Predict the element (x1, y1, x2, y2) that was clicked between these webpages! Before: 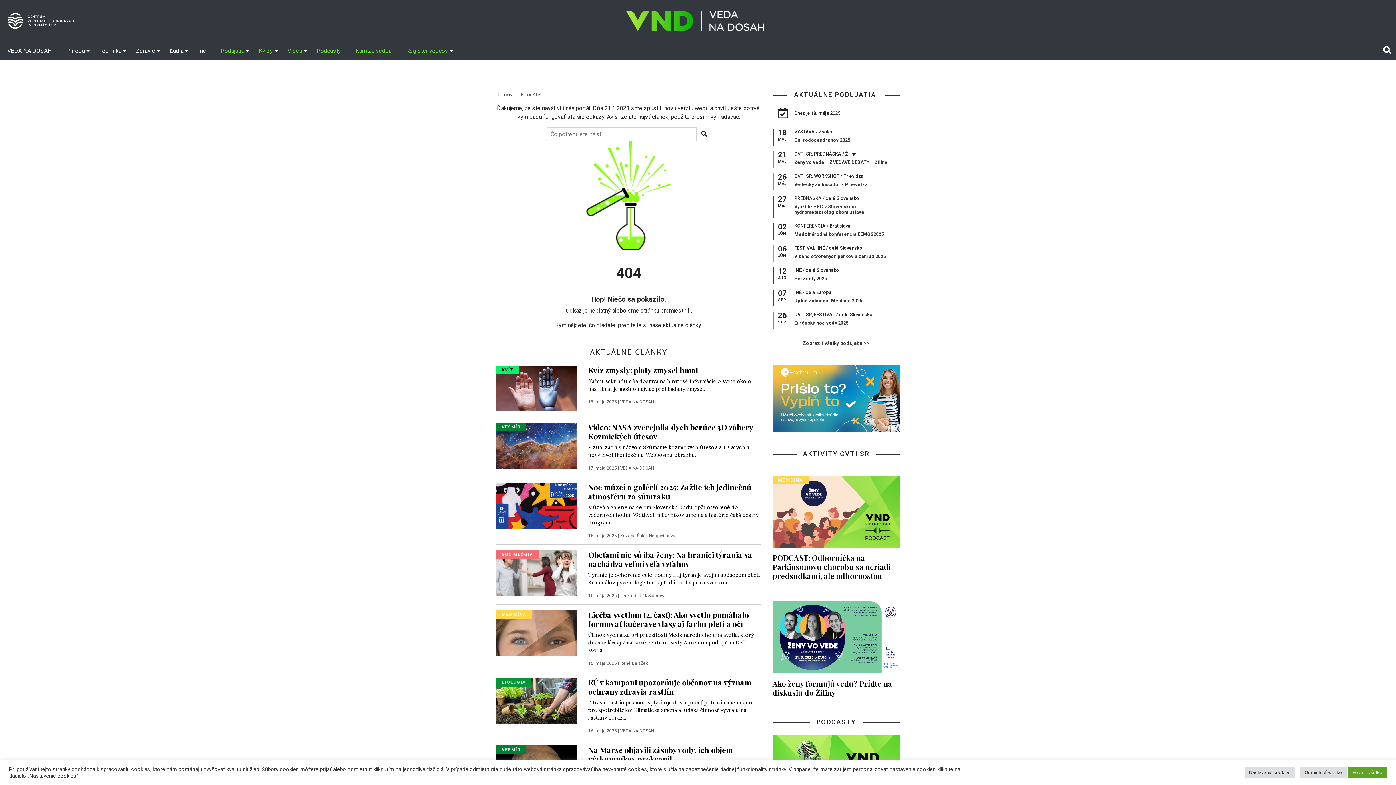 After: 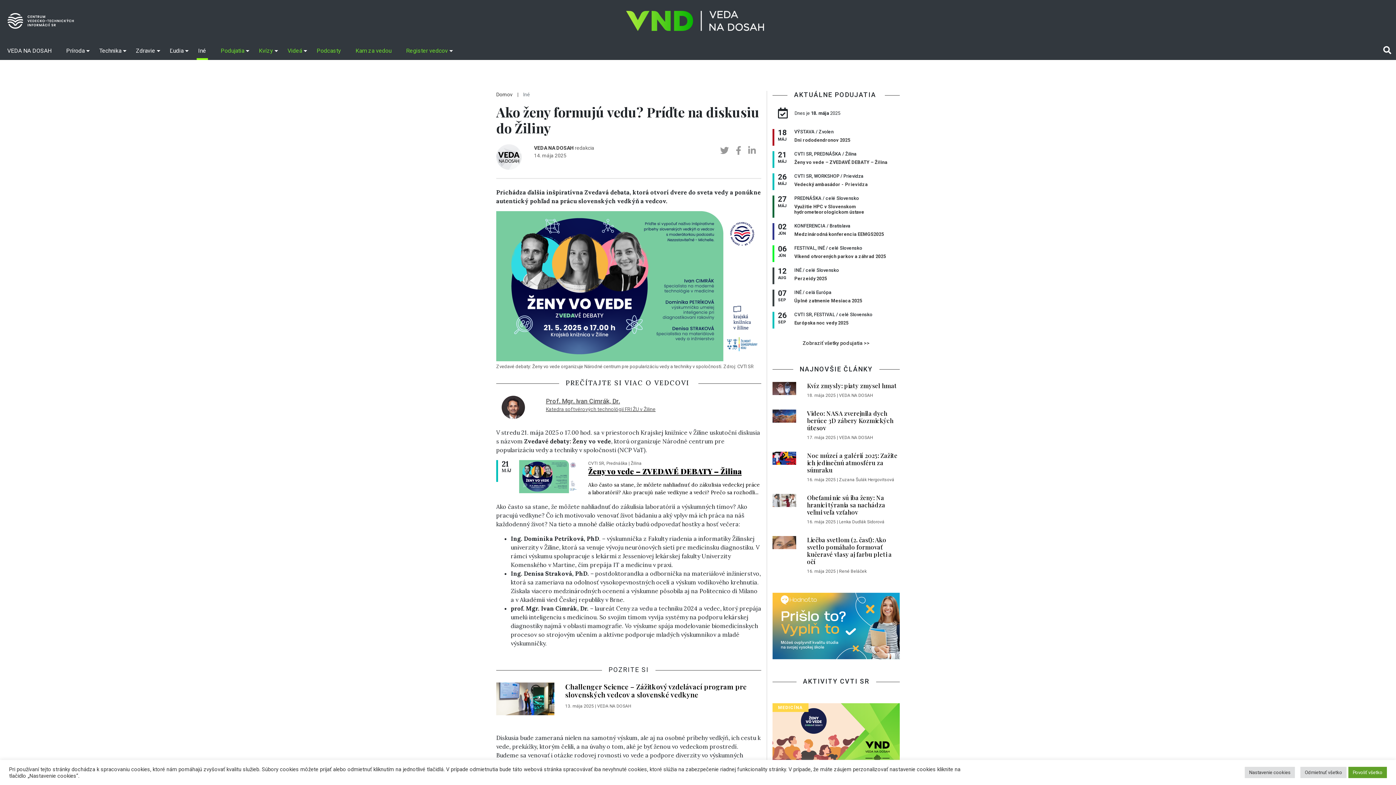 Action: label: Ako ženy formujú vedu? Príďte na diskusiu do Žiliny bbox: (772, 678, 892, 697)